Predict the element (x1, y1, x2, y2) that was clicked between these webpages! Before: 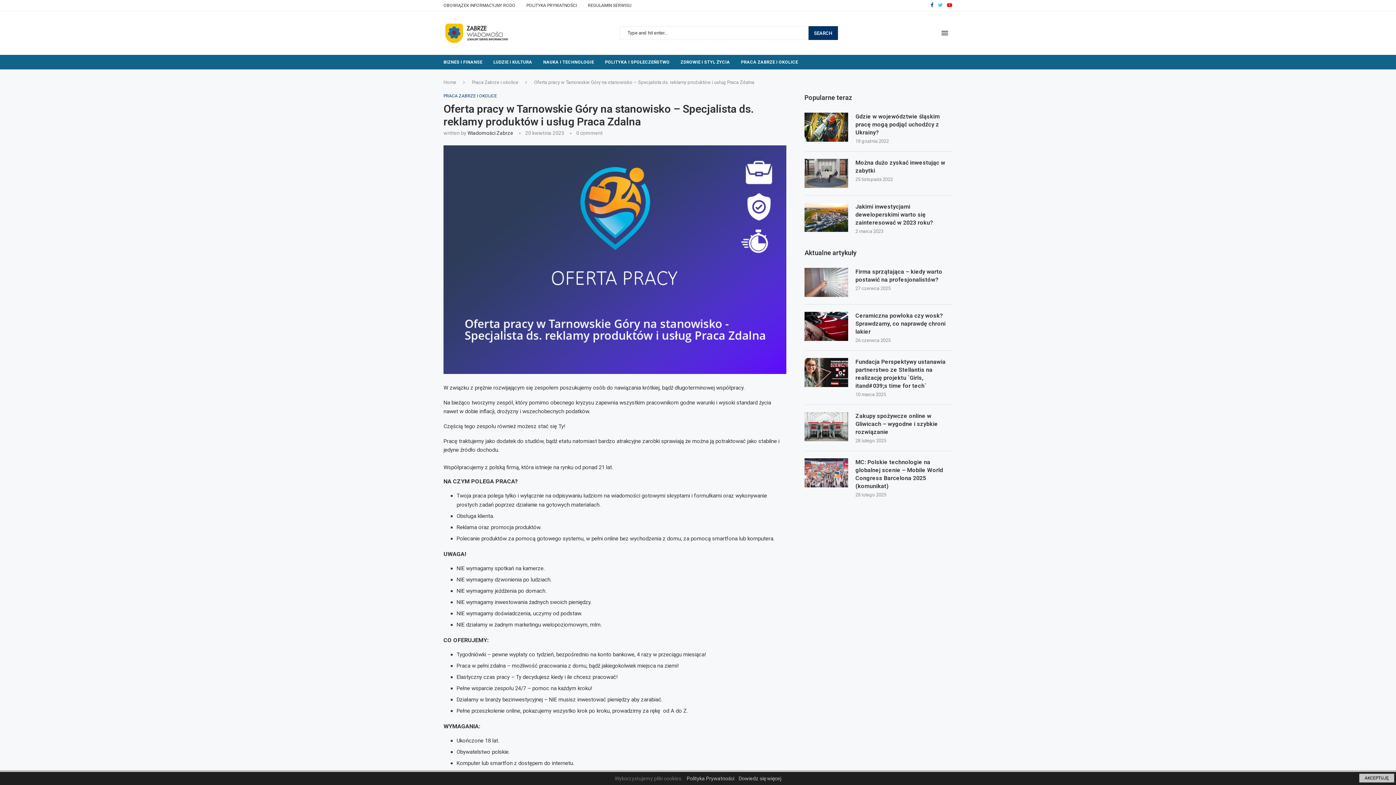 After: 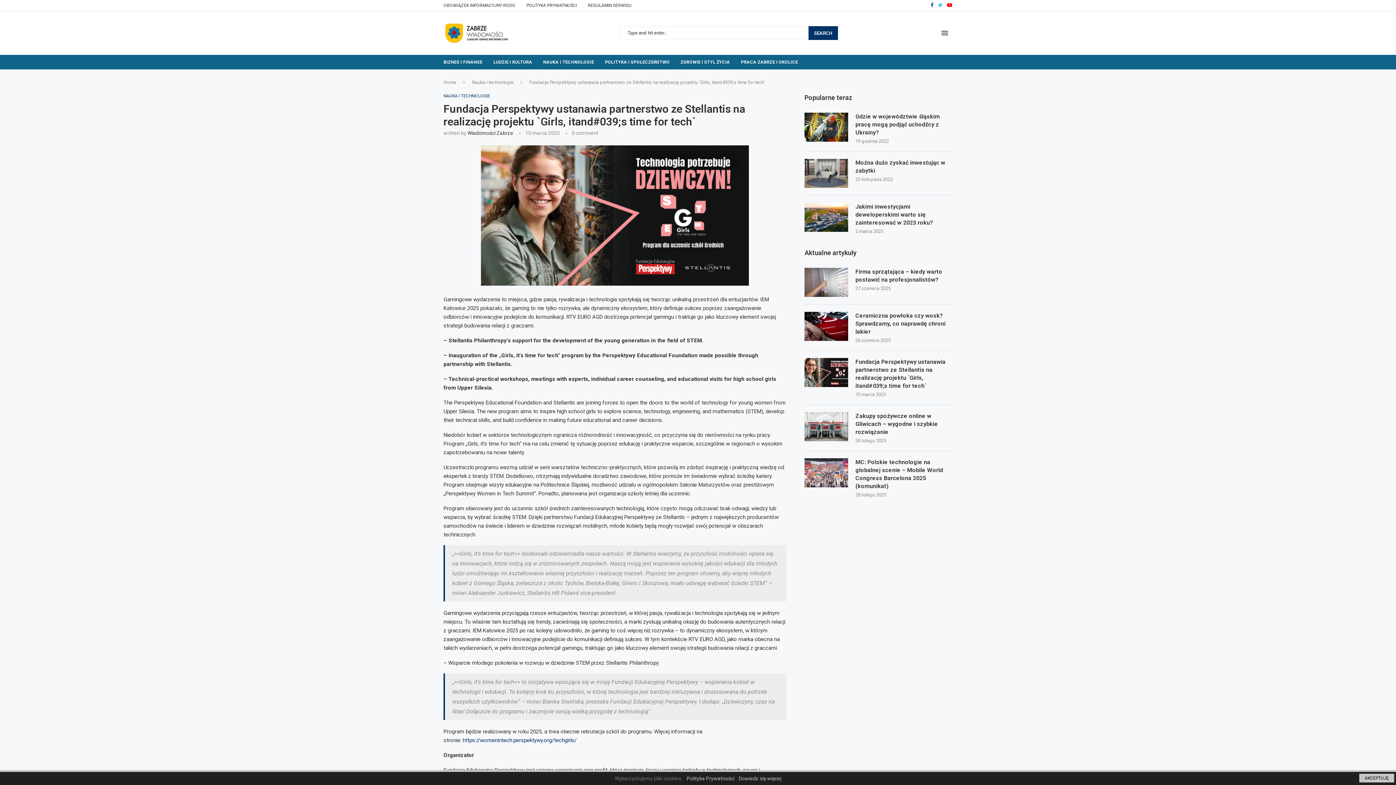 Action: label: Fundacja Perspektywy ustanawia partnerstwo ze Stellantis na realizację projektu `Girls, itand#039;s time for tech` bbox: (855, 358, 952, 390)